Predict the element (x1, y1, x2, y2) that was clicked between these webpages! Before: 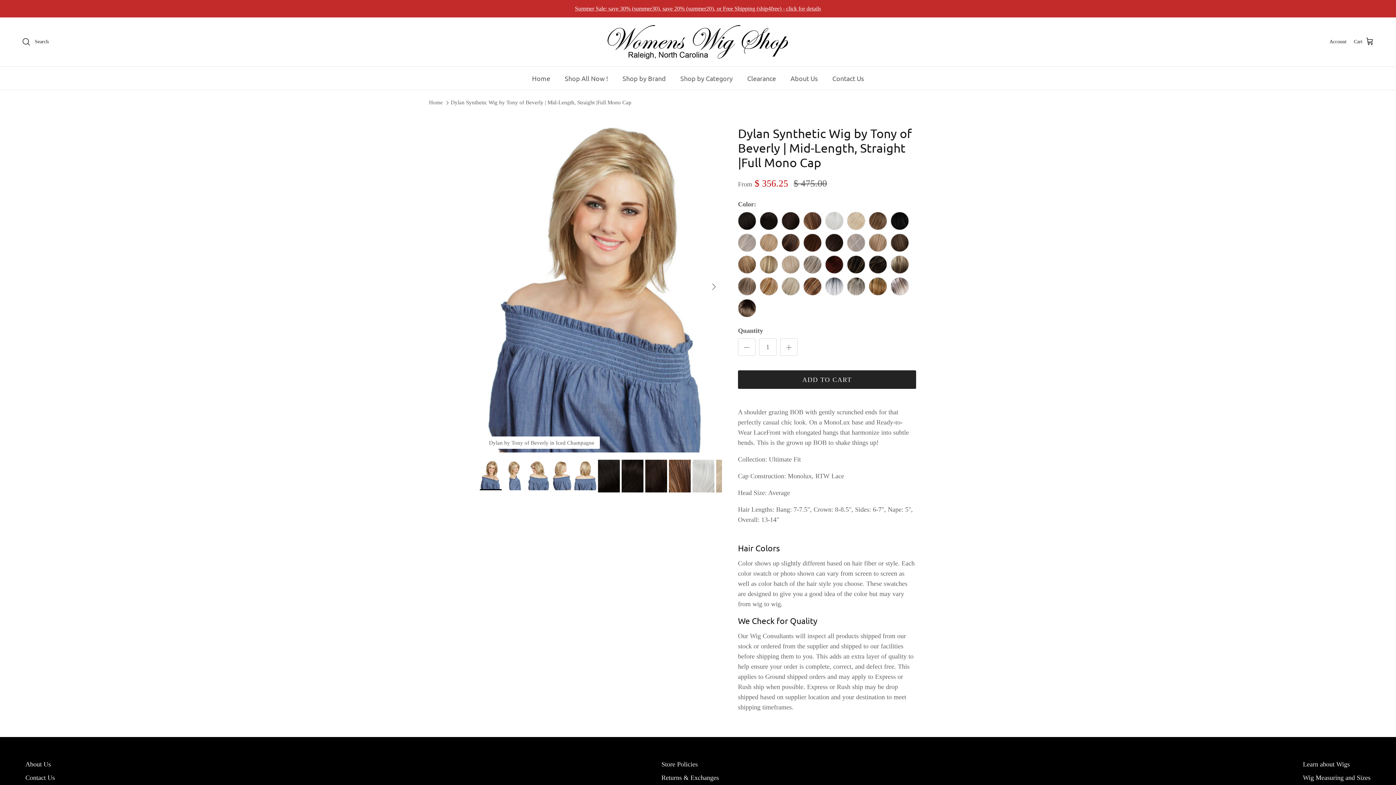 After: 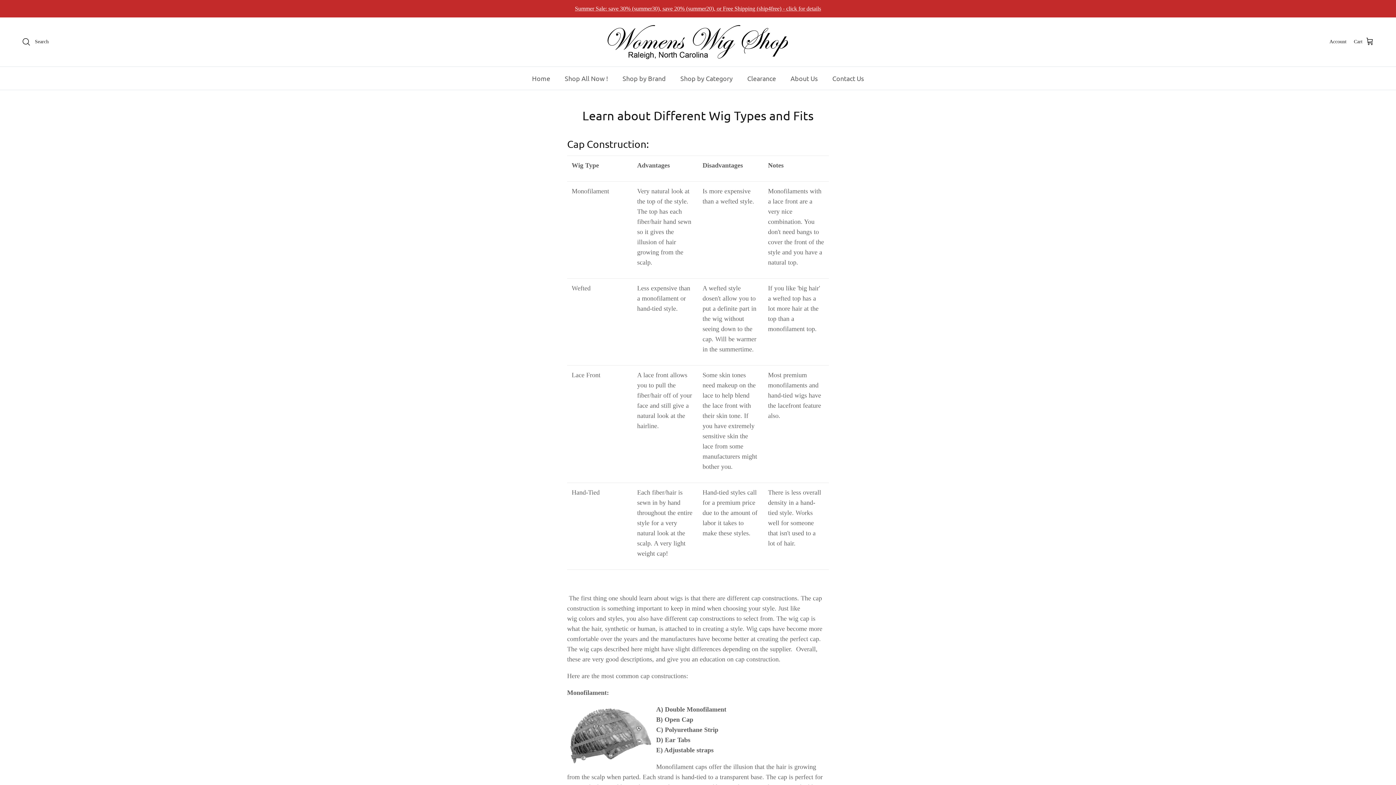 Action: bbox: (1303, 761, 1350, 768) label: Learn about Wigs